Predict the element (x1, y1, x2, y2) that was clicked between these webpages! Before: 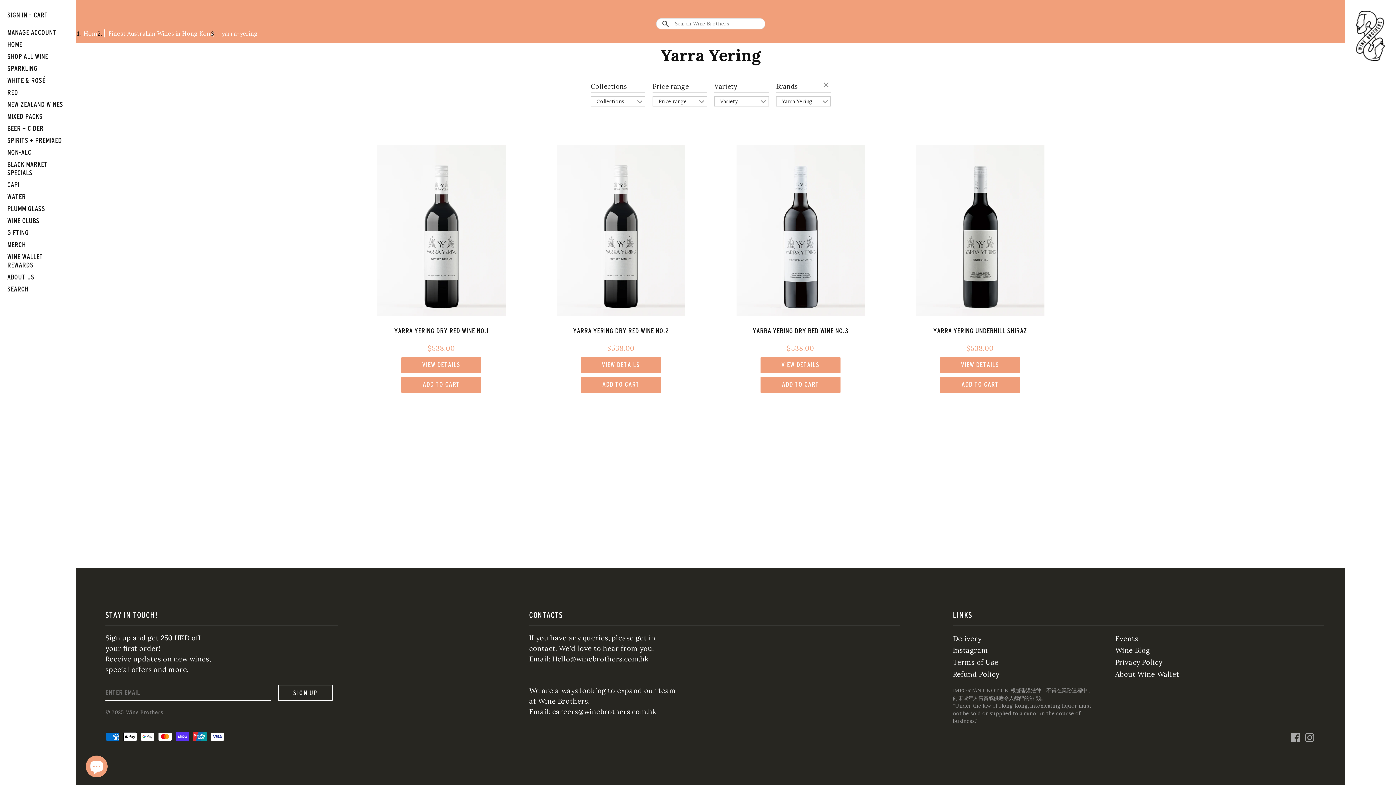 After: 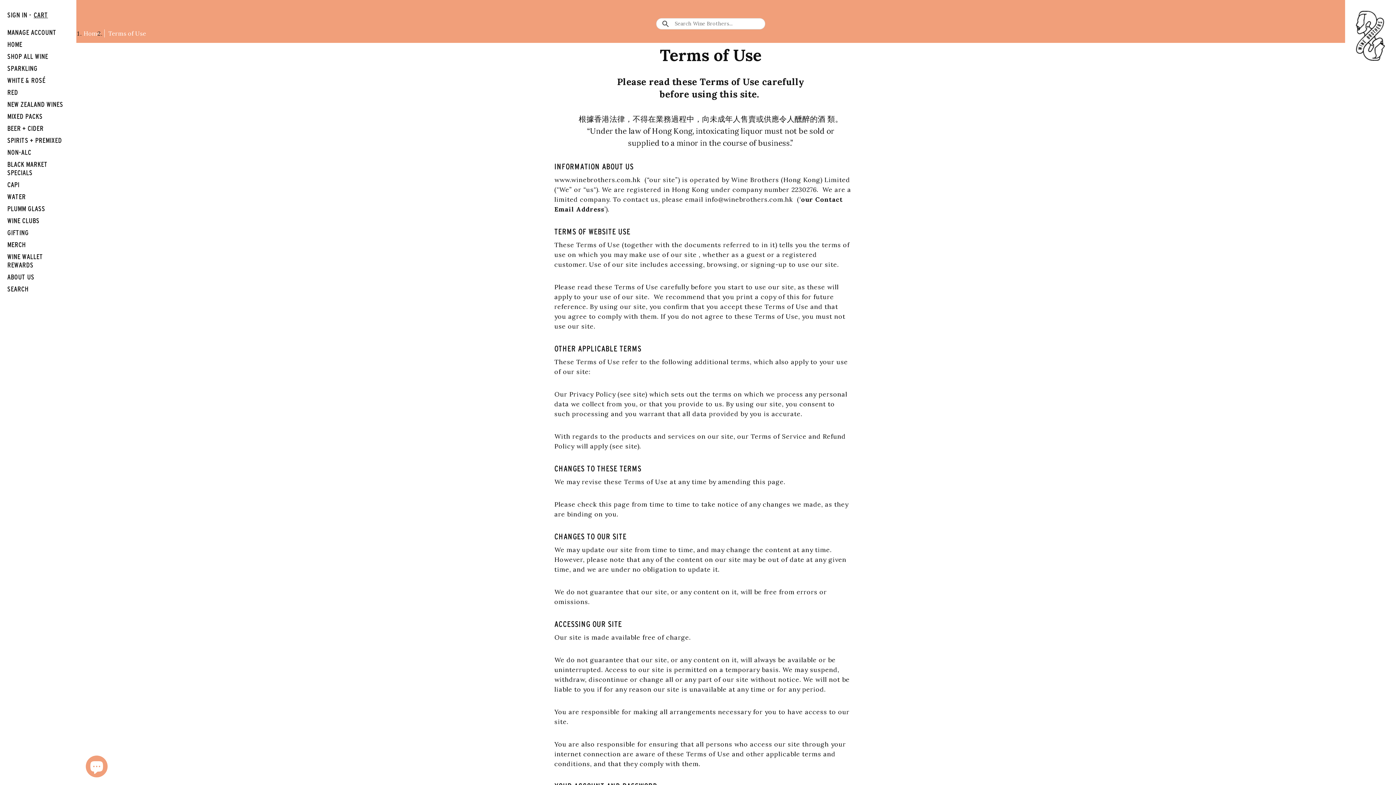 Action: bbox: (953, 658, 998, 666) label: Terms of Use